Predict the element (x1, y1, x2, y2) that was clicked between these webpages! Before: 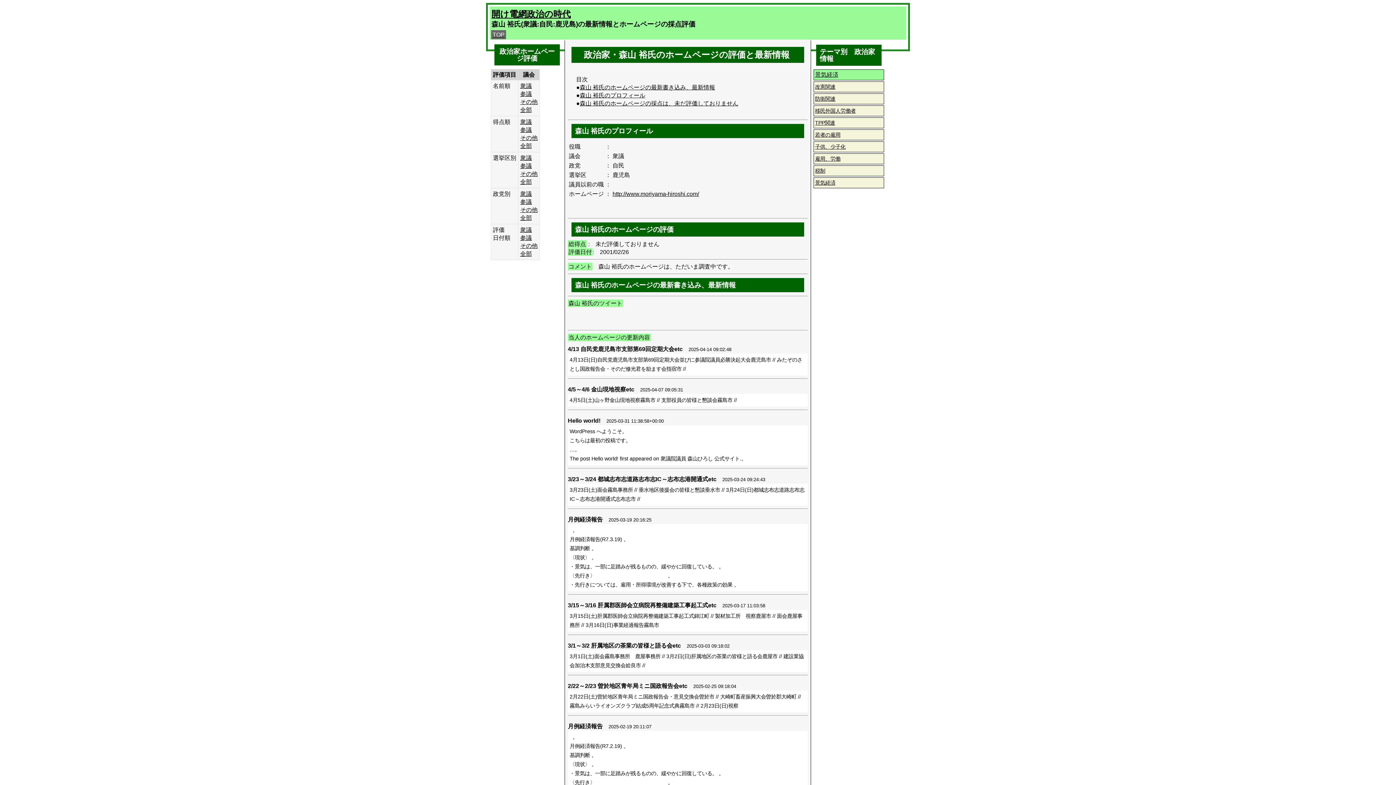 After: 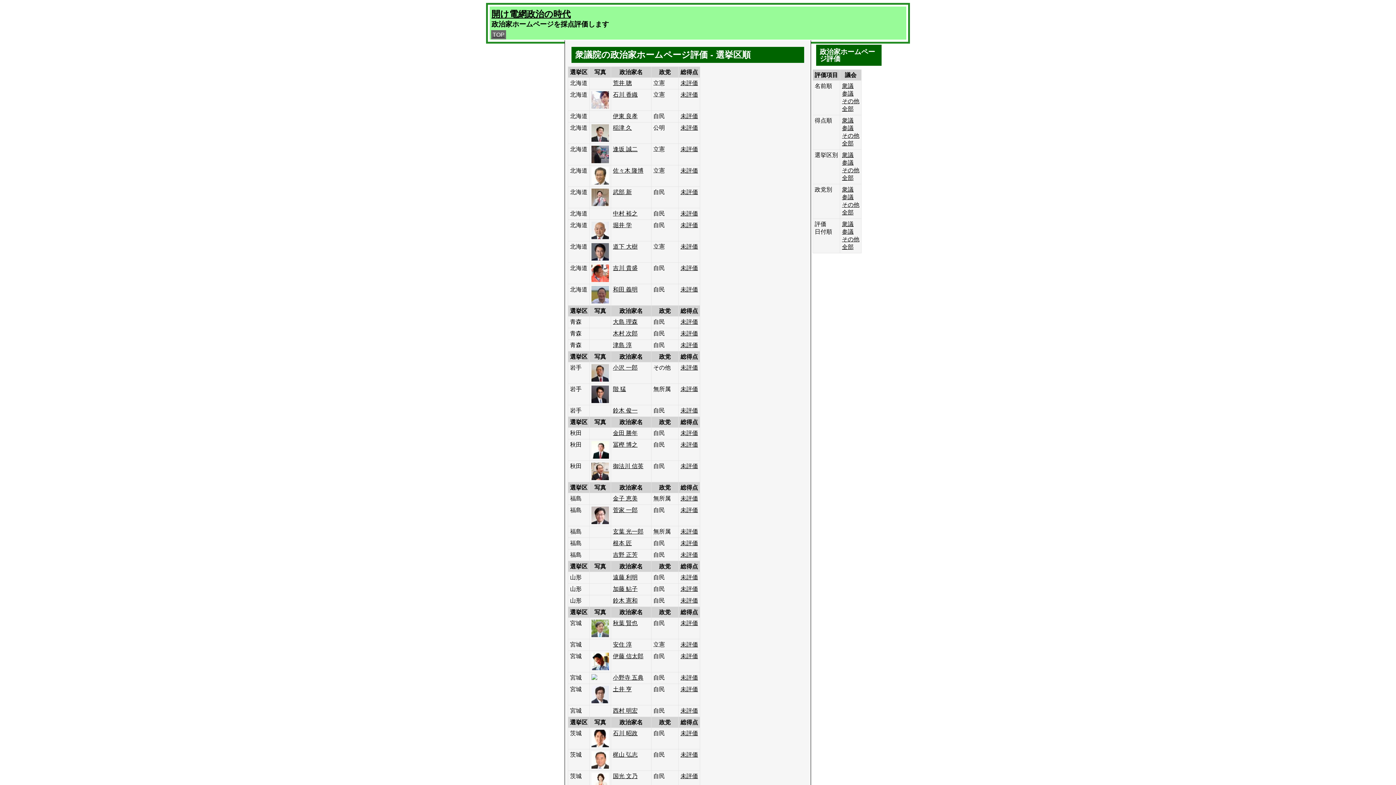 Action: label: 衆議 bbox: (520, 154, 532, 161)